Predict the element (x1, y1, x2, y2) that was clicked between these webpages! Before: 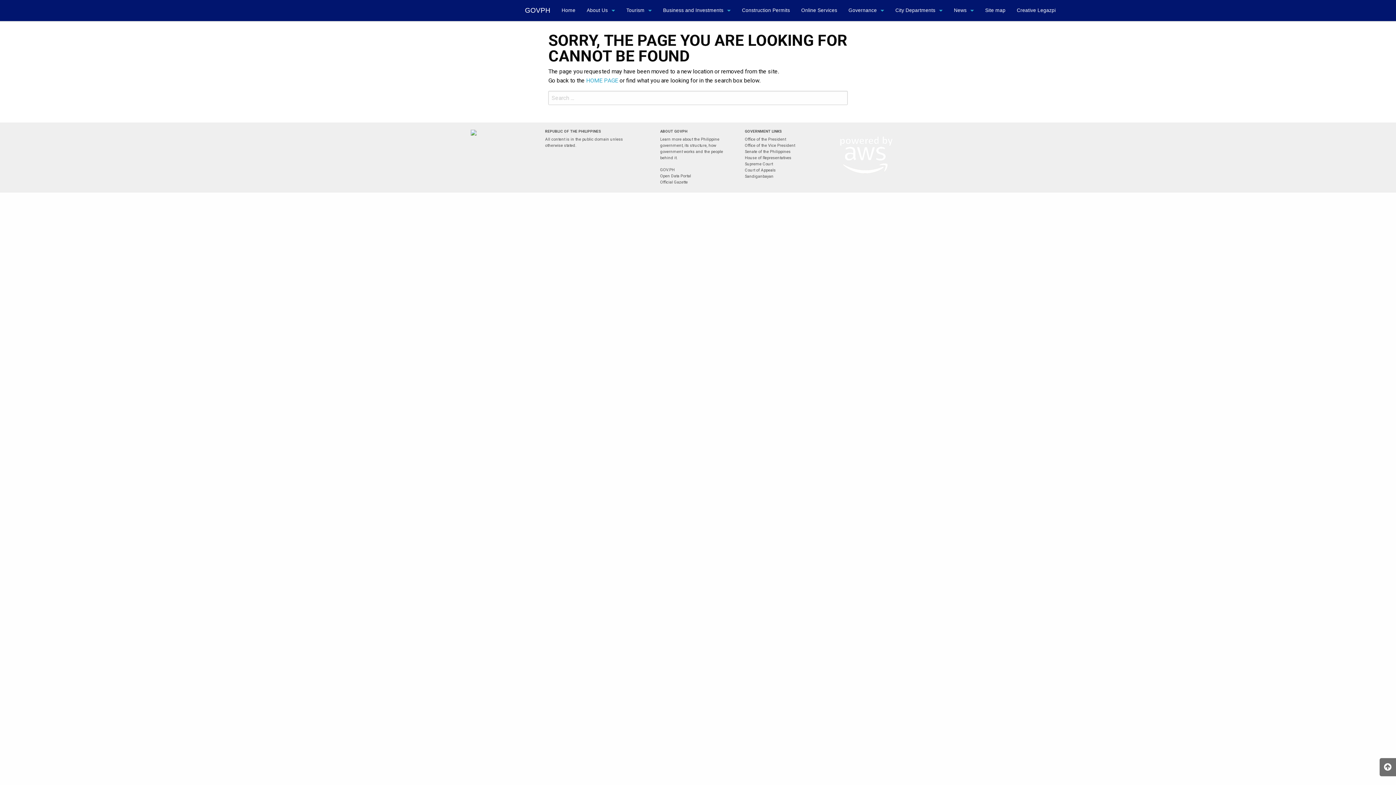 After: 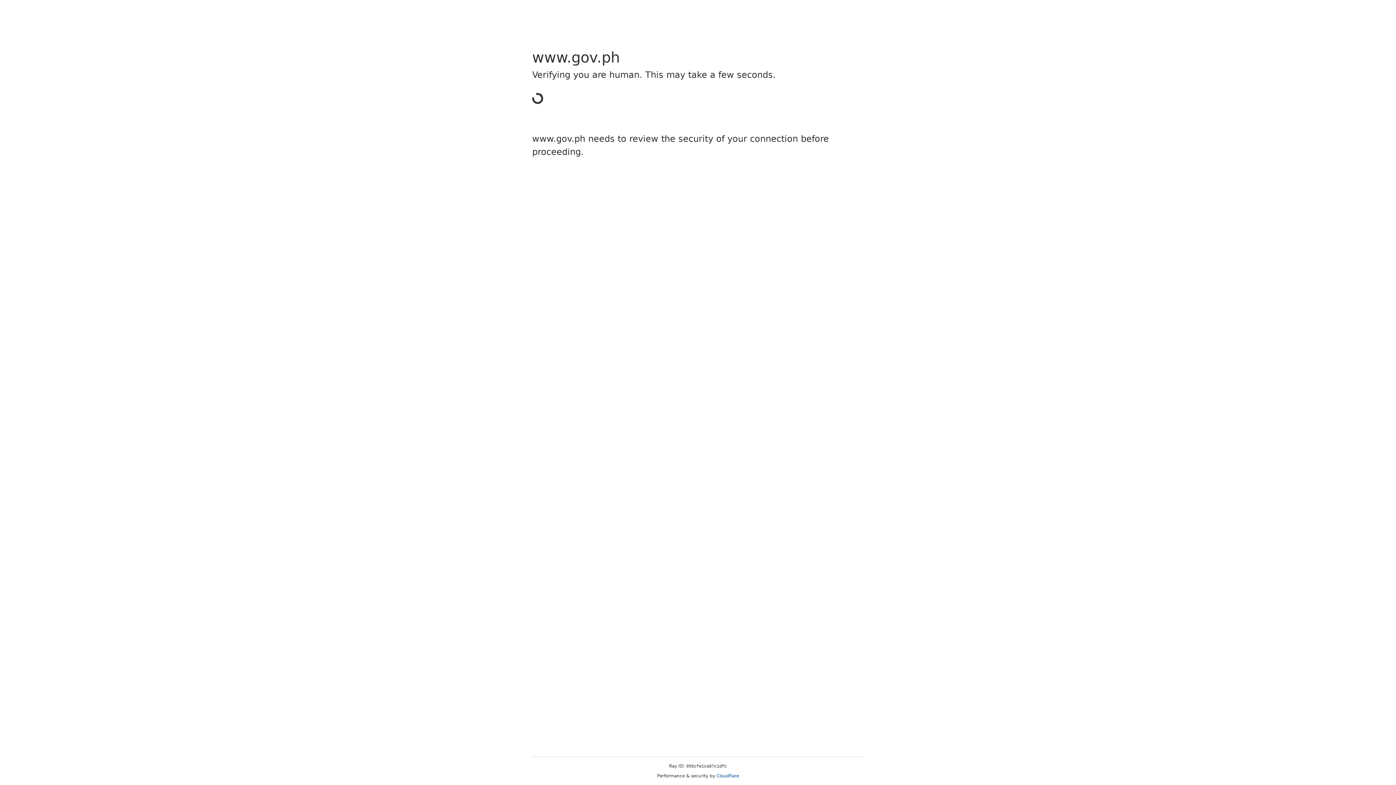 Action: label: GOVPH bbox: (519, 0, 556, 21)